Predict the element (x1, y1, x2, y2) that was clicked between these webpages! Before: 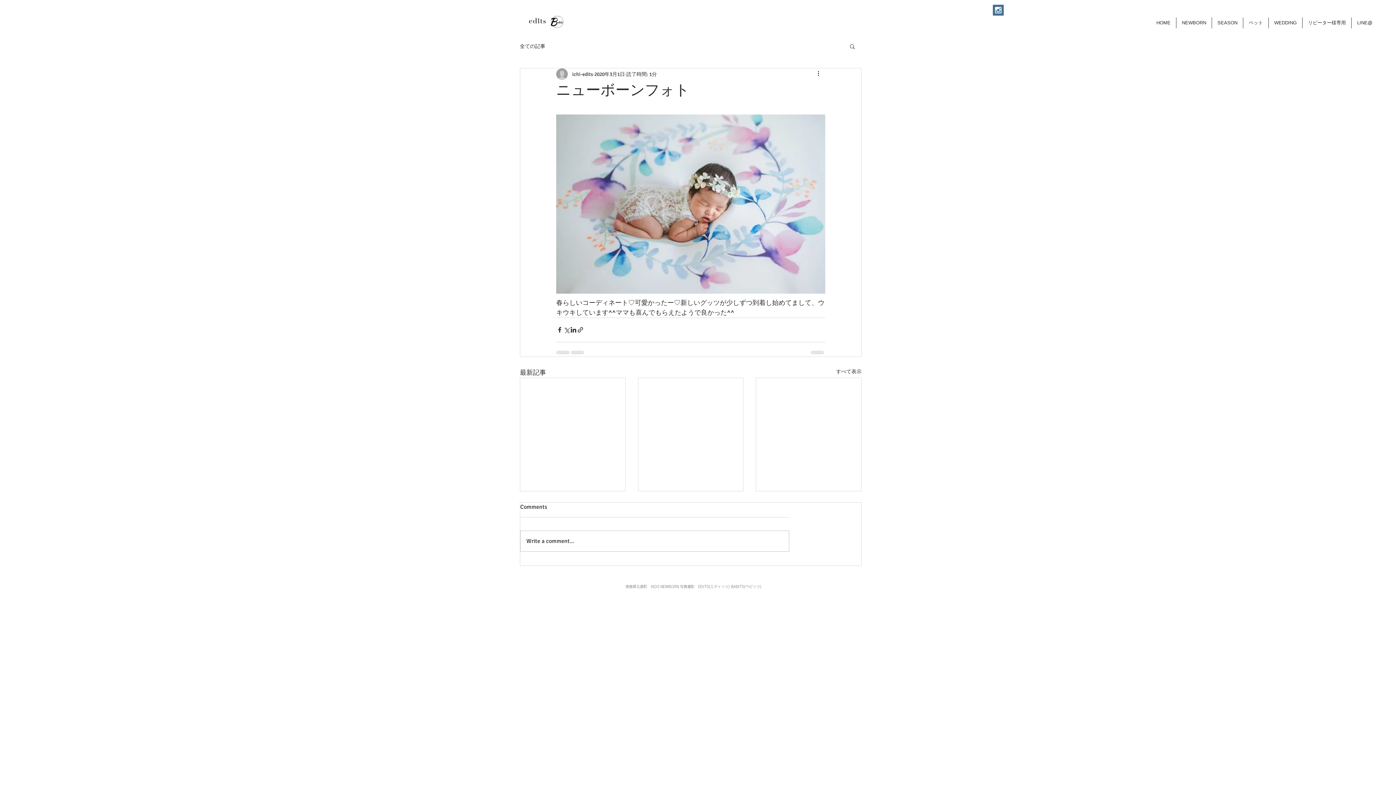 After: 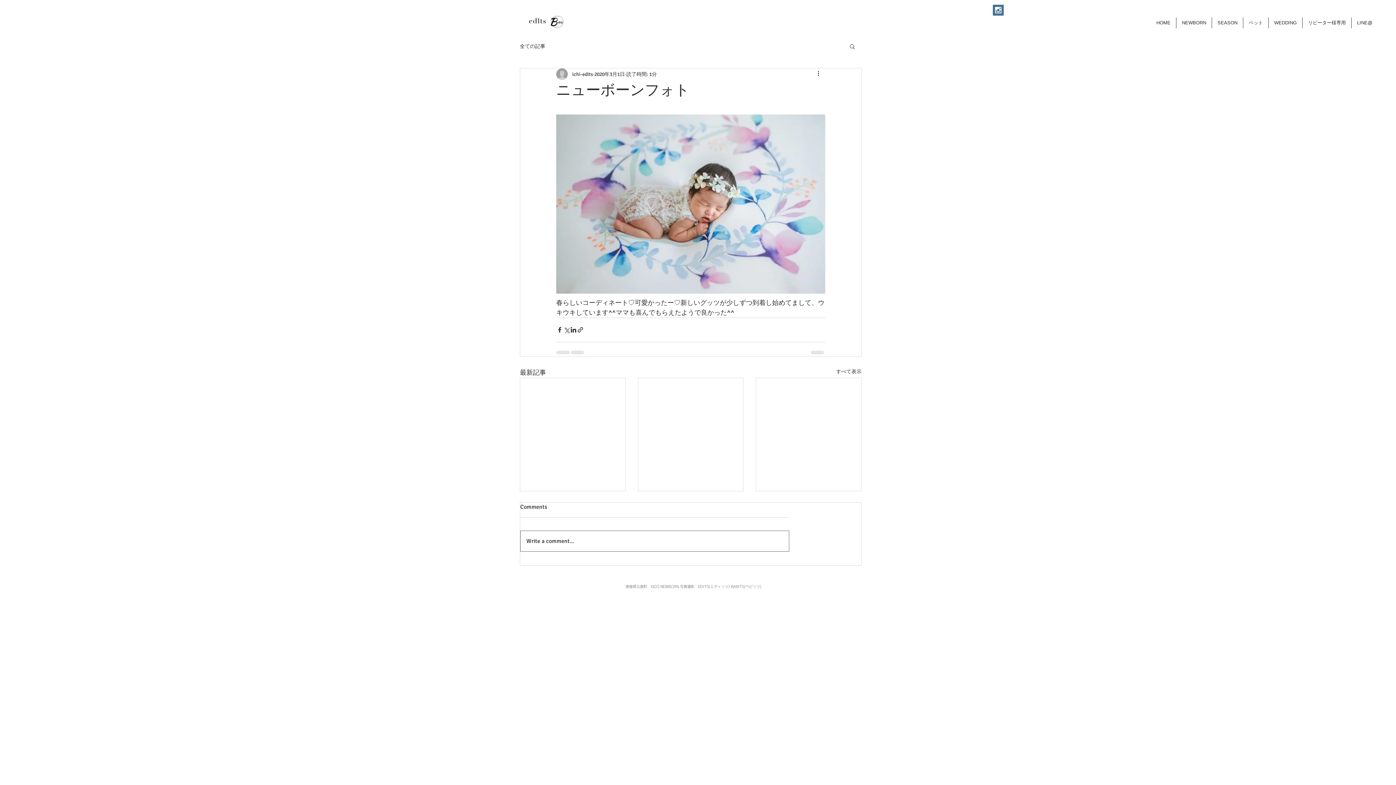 Action: bbox: (520, 531, 789, 551) label: Write a comment...